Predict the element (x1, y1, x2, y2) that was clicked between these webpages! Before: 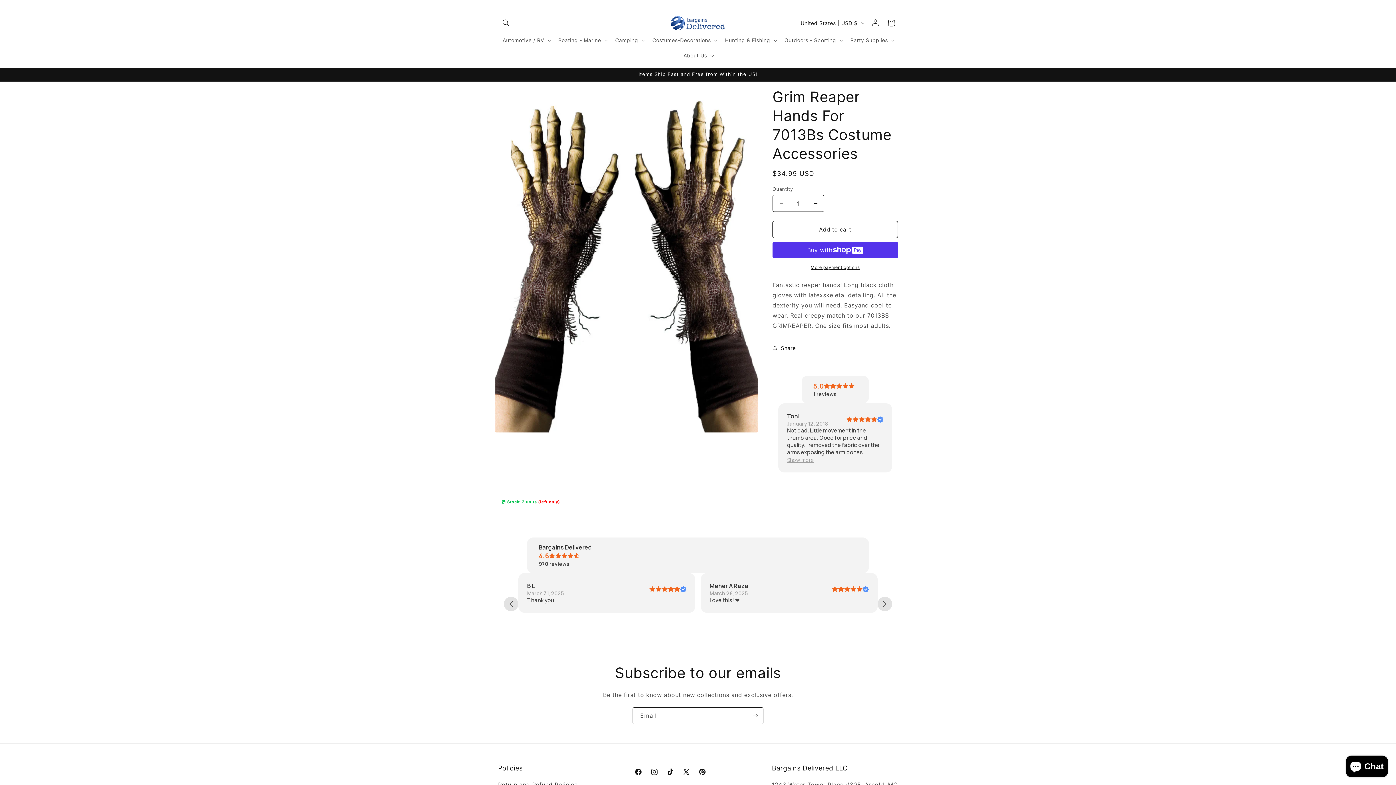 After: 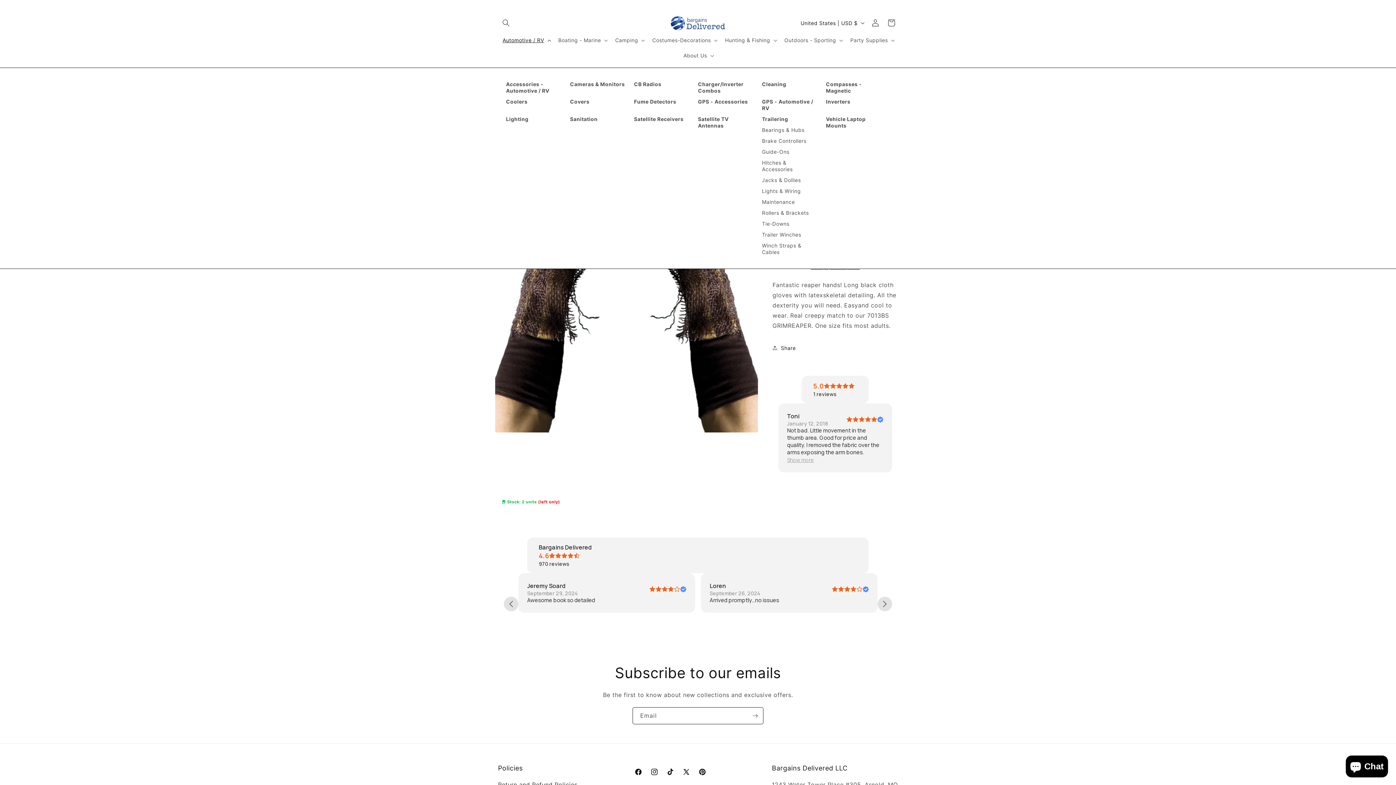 Action: bbox: (498, 32, 554, 48) label: Automotive / RV